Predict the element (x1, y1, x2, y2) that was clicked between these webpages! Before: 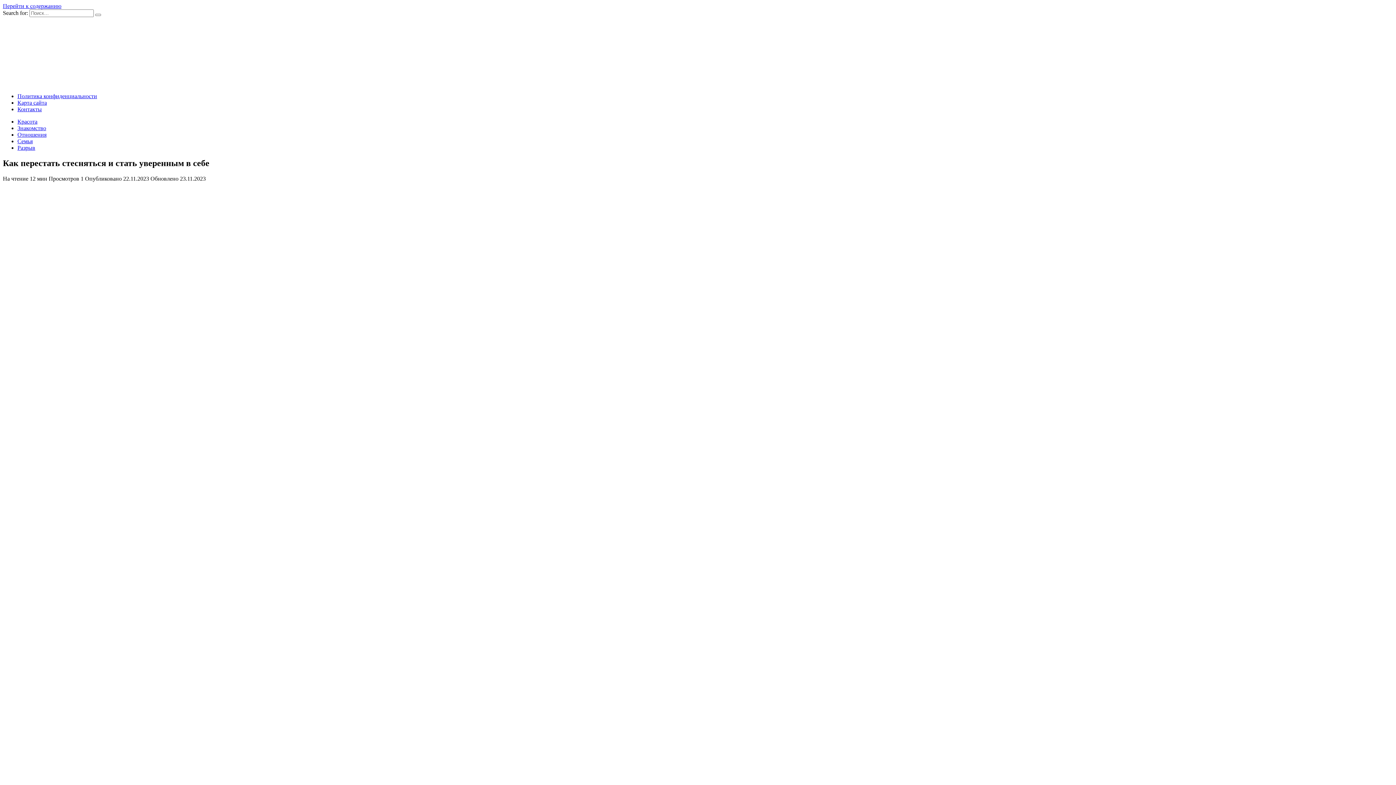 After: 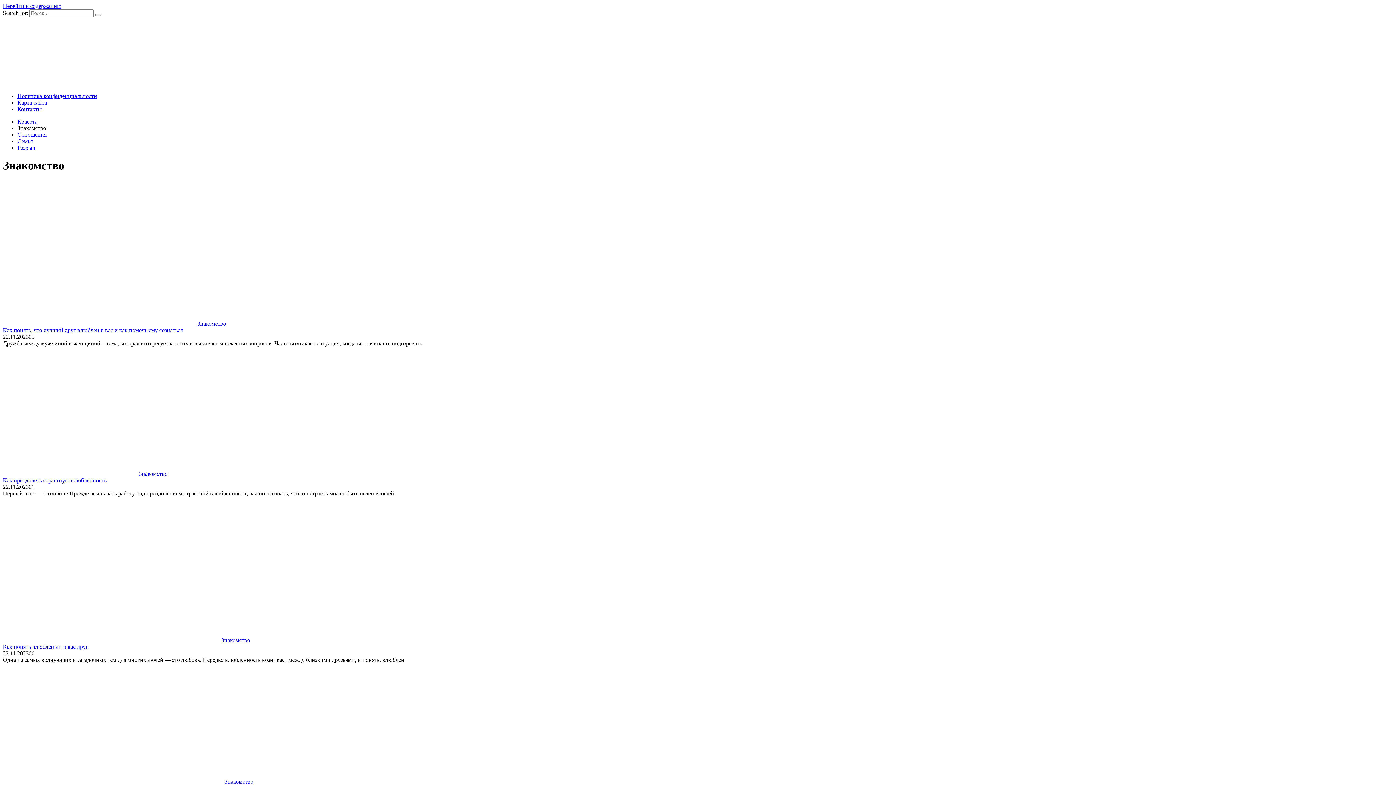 Action: bbox: (17, 125, 46, 131) label: Знакомство